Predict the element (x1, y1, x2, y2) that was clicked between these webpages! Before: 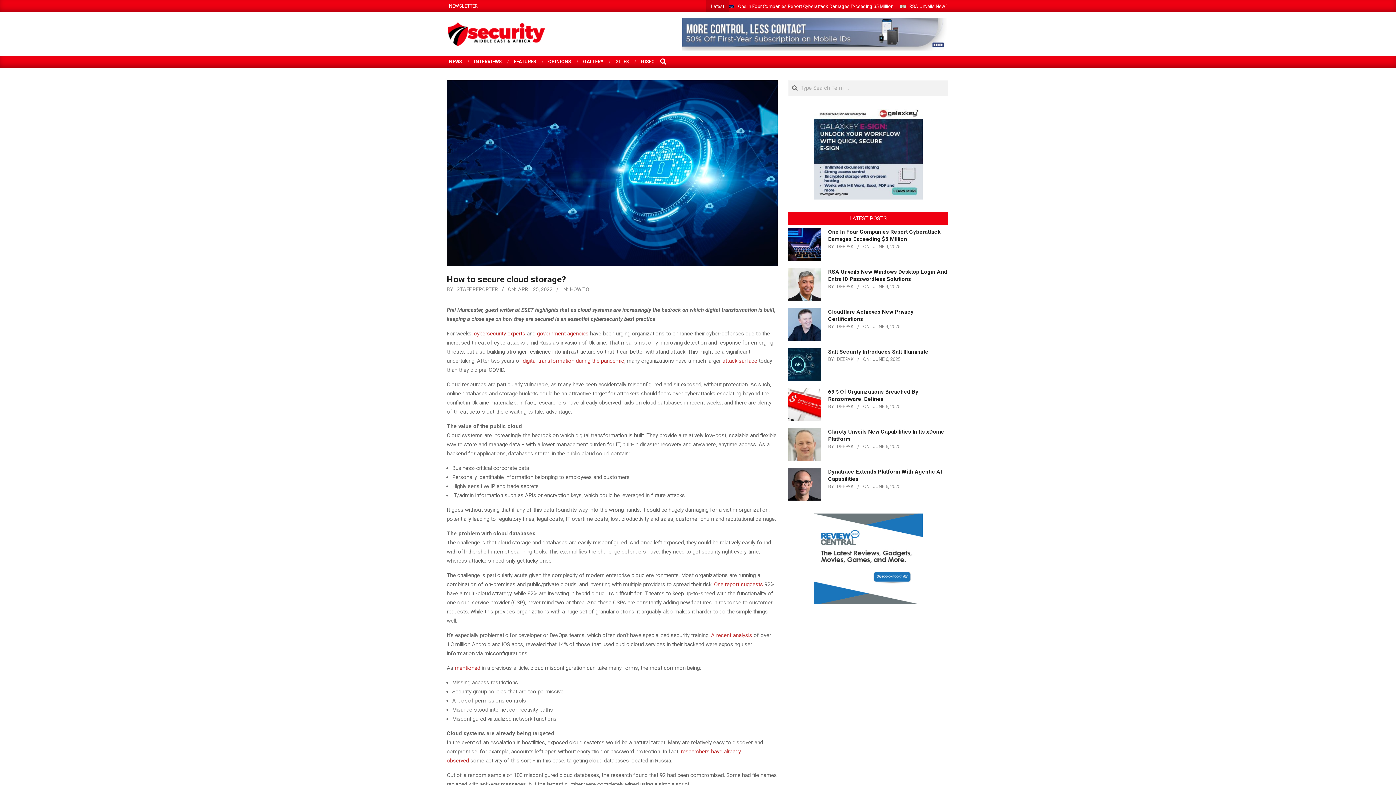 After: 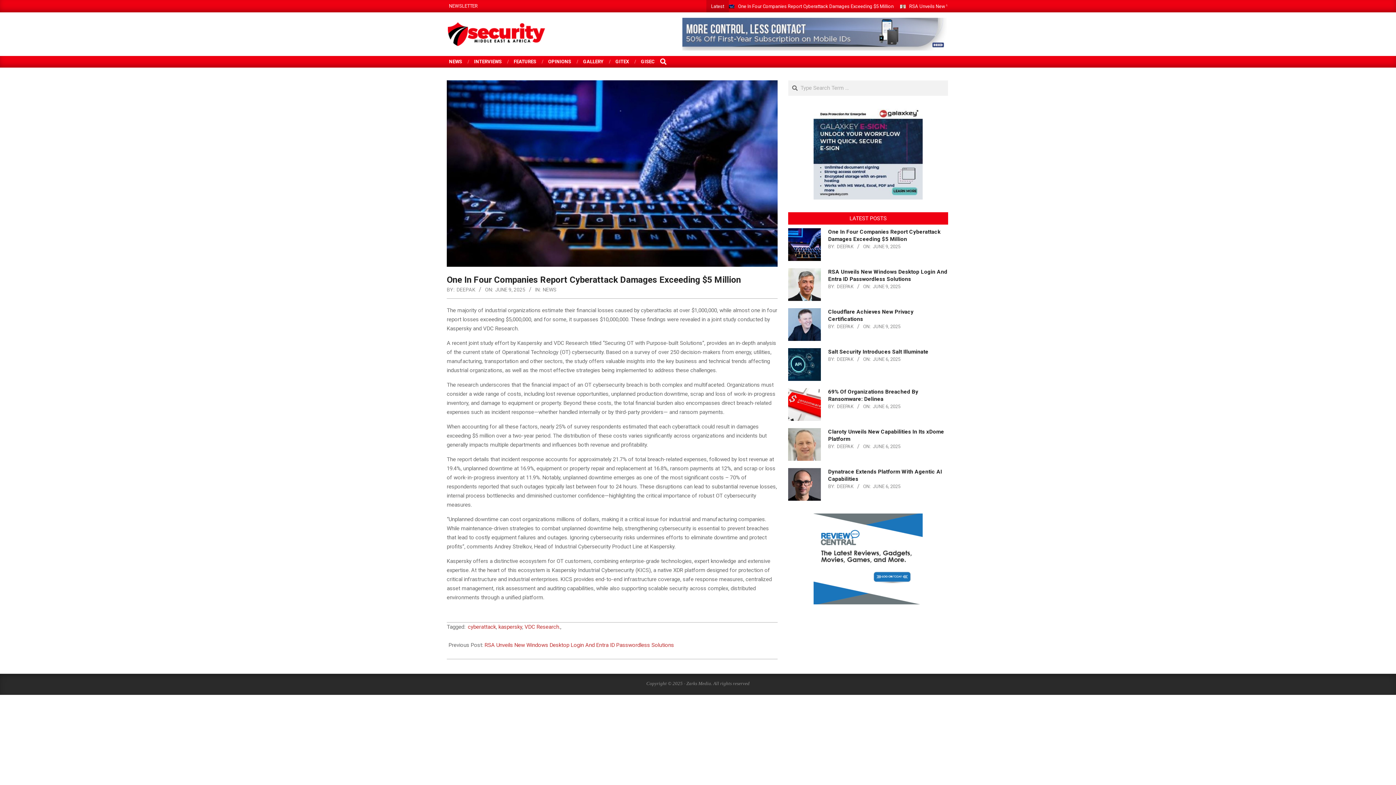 Action: bbox: (788, 228, 821, 261)